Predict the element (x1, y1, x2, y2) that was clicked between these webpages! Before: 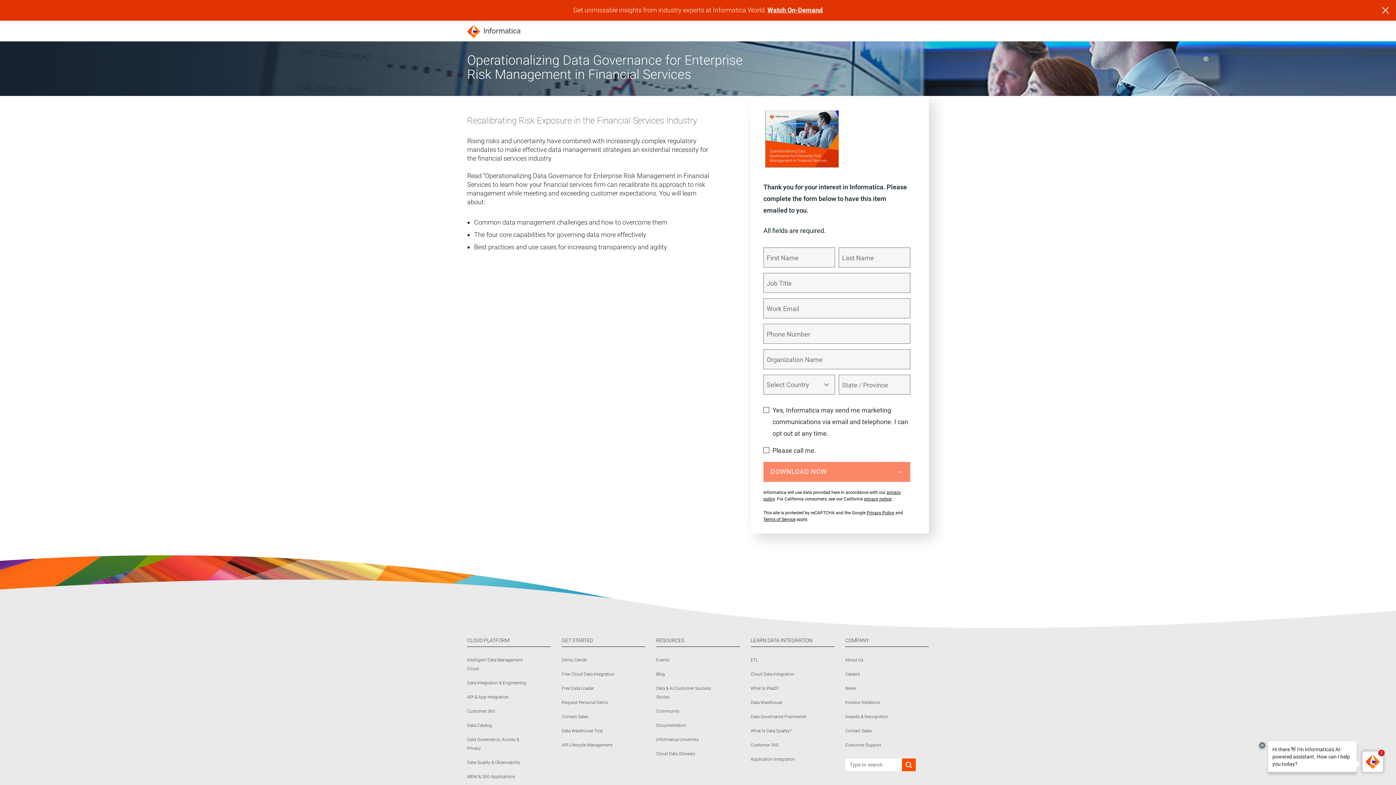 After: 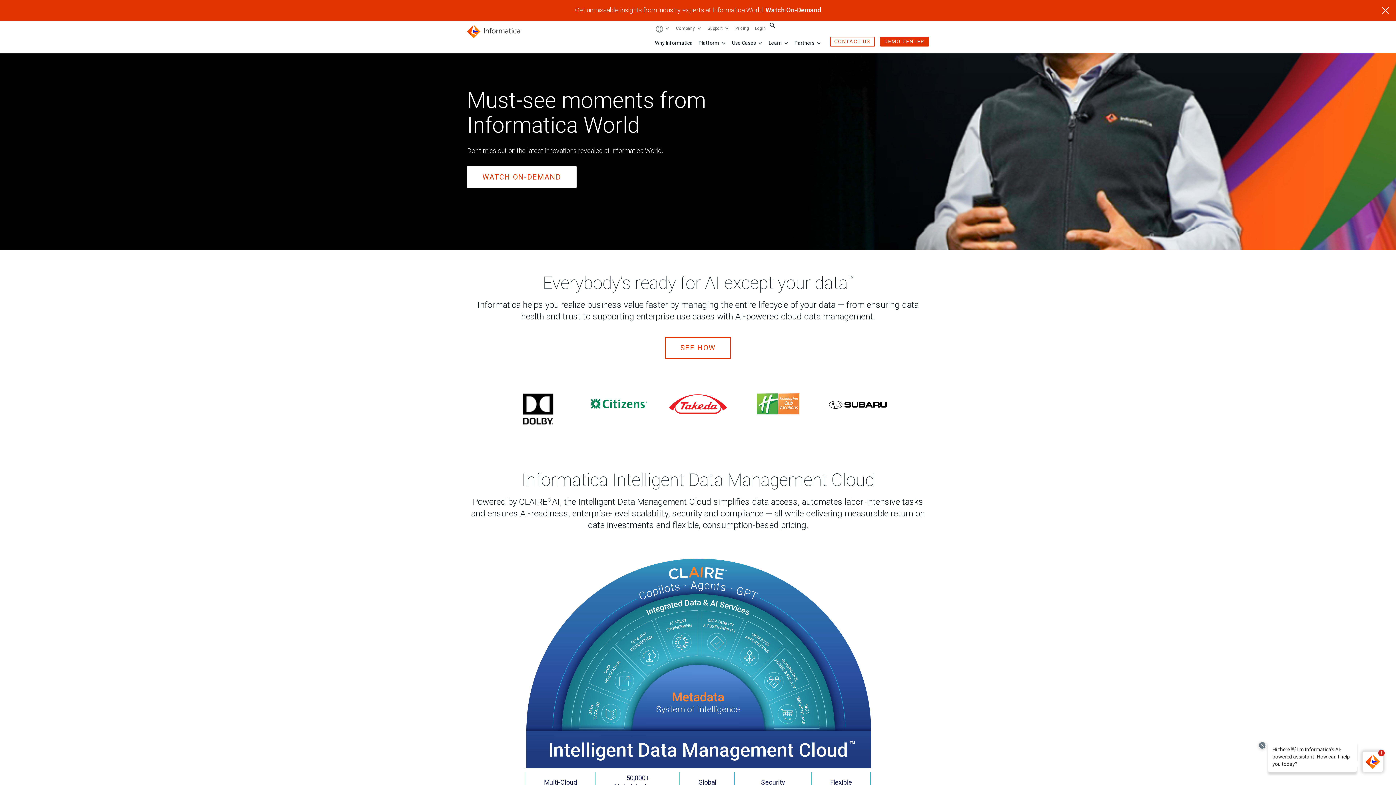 Action: bbox: (467, 20, 524, 40) label: Informatica